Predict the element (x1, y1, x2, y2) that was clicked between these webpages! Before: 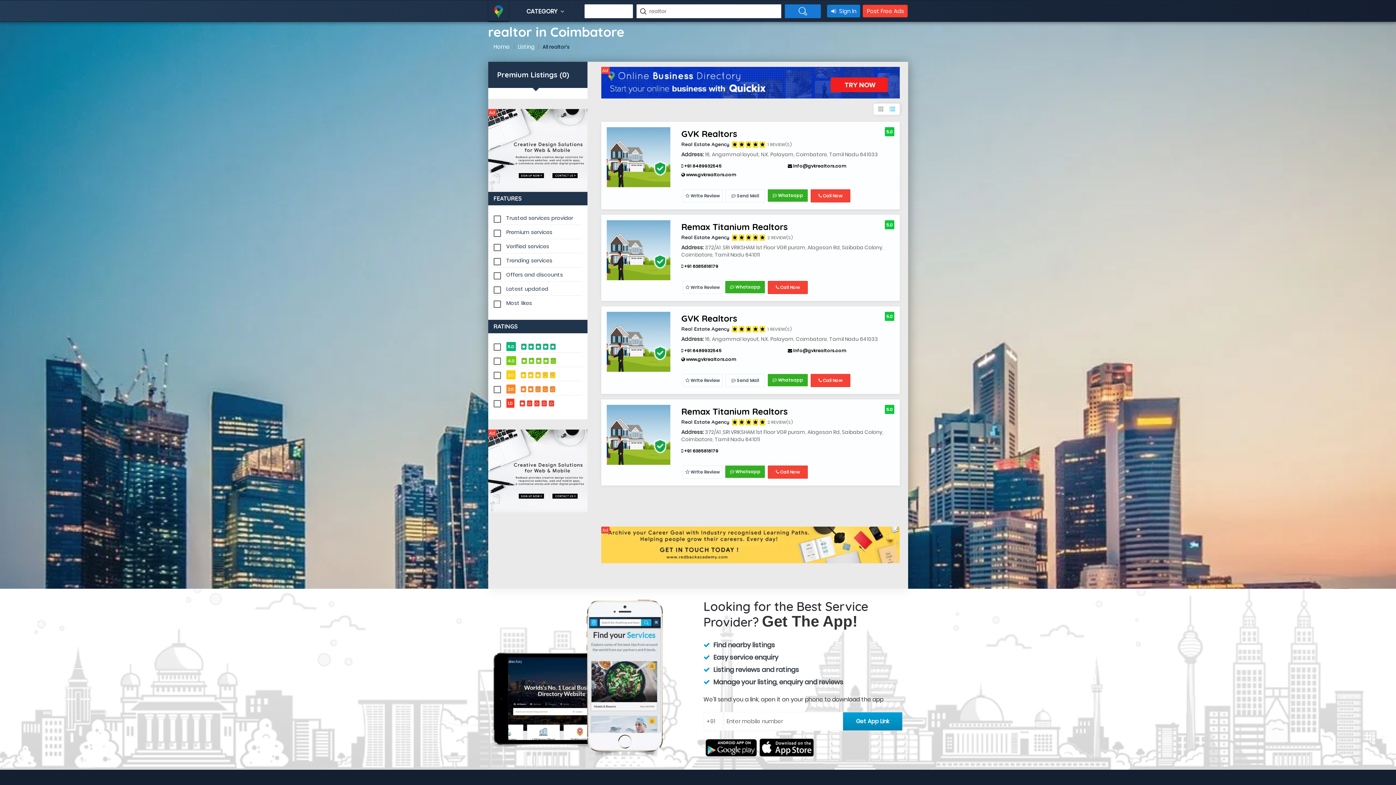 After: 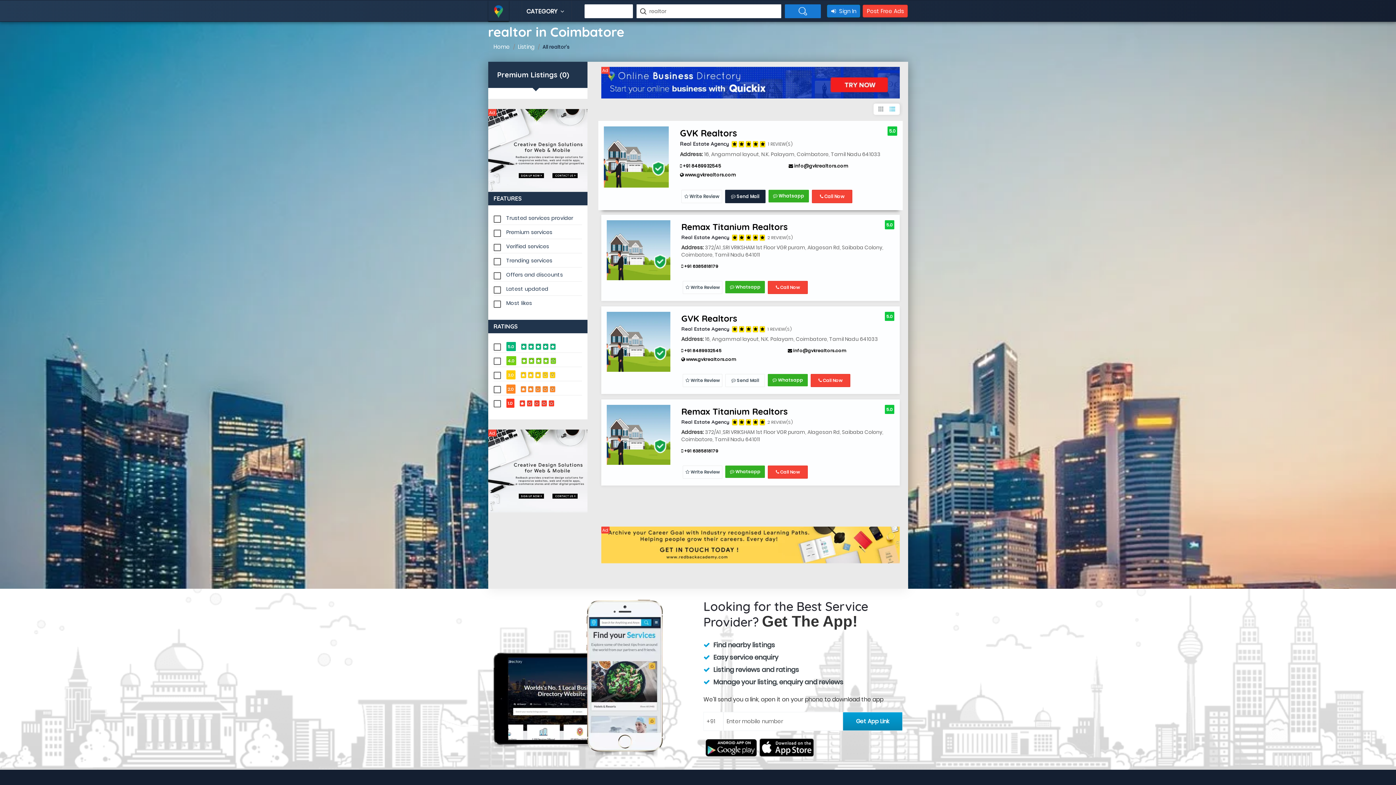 Action: bbox: (725, 189, 765, 202) label:  Send Mail